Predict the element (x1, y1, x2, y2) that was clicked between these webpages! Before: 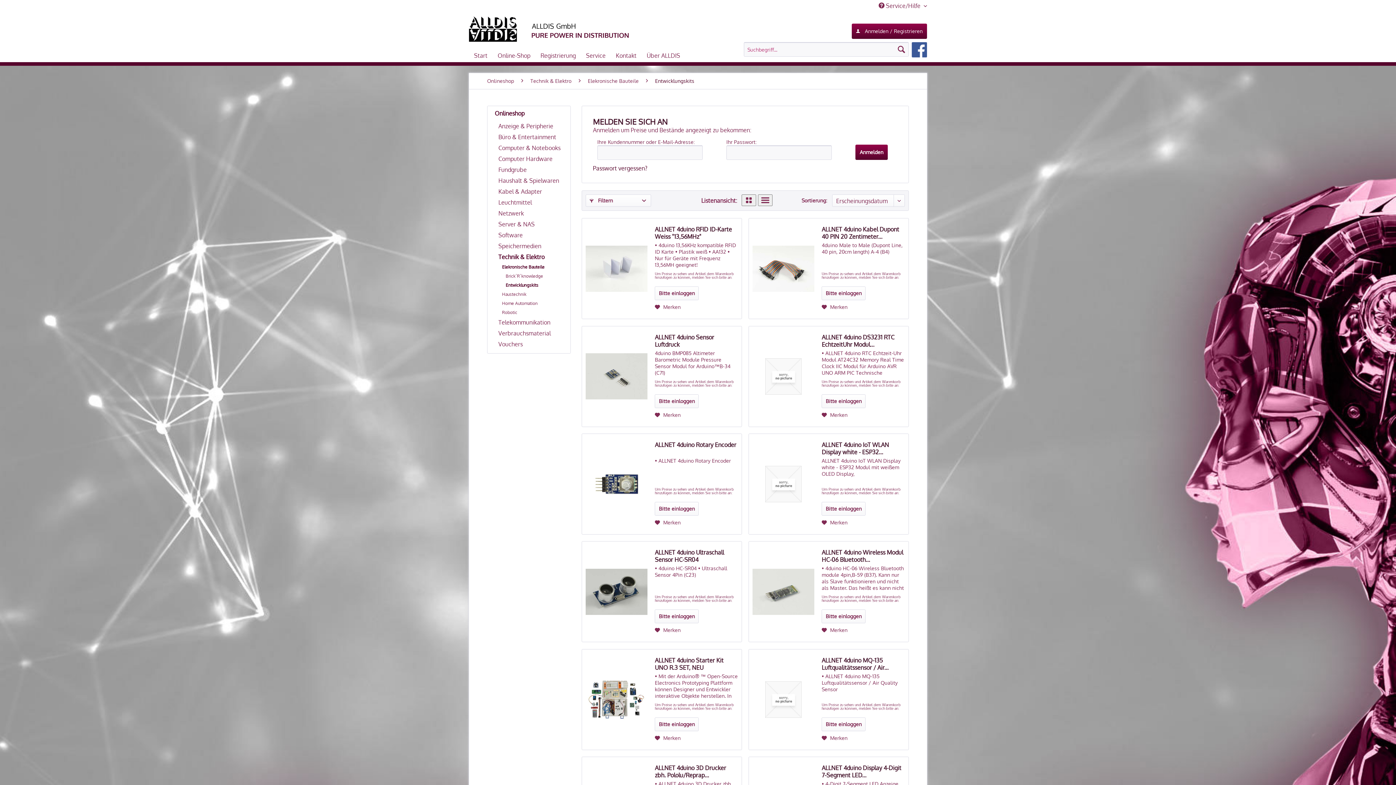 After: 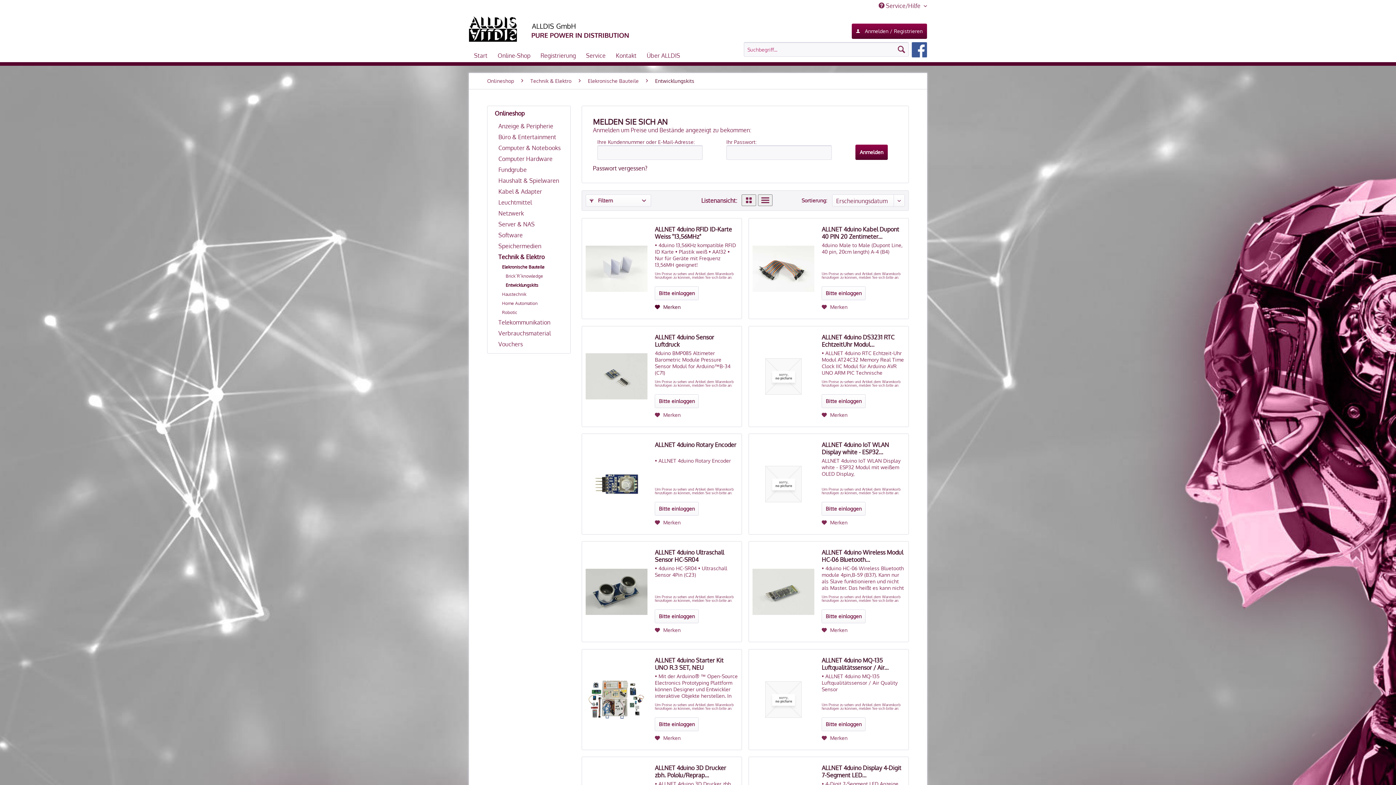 Action: bbox: (655, 303, 680, 311) label:  Merken